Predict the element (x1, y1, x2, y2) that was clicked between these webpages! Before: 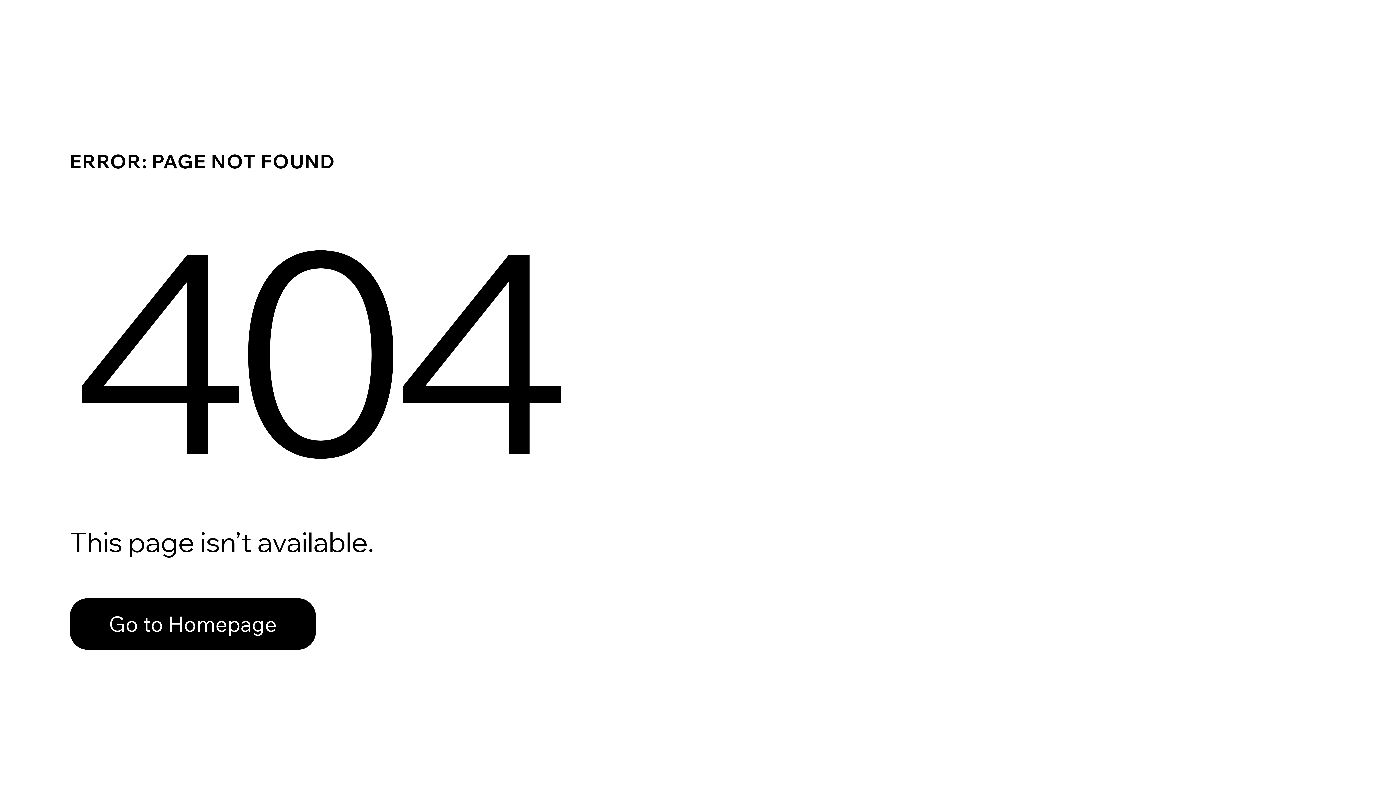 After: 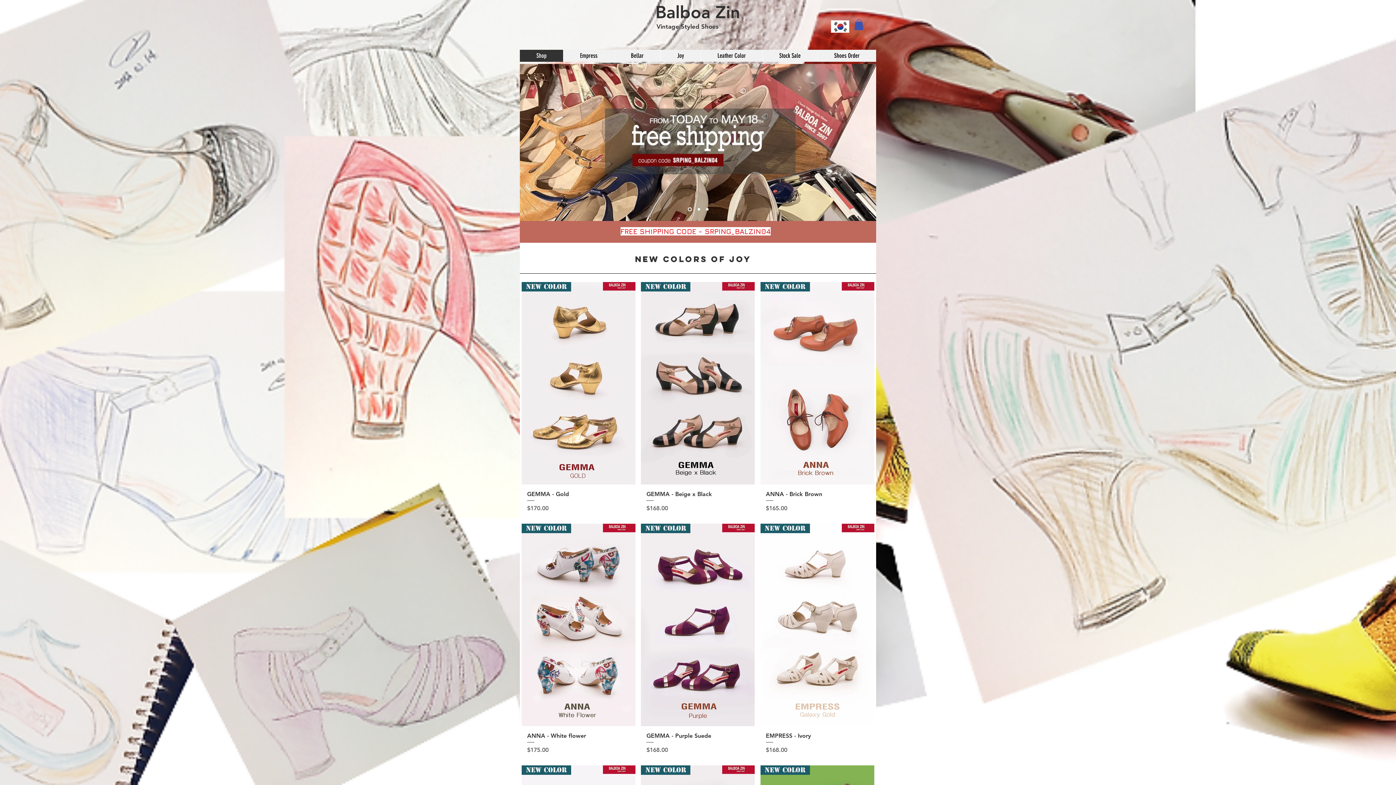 Action: label: Go to Homepage bbox: (69, 582, 768, 659)